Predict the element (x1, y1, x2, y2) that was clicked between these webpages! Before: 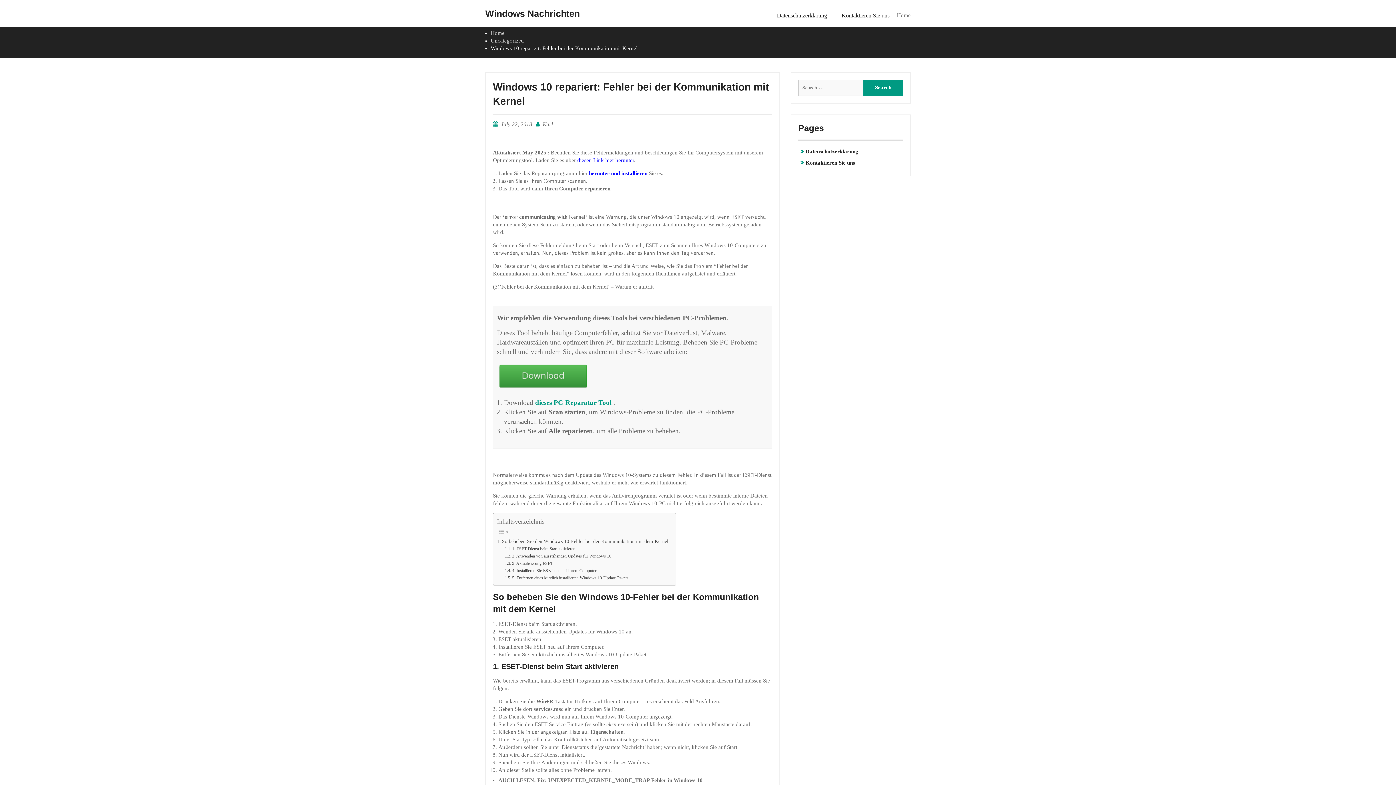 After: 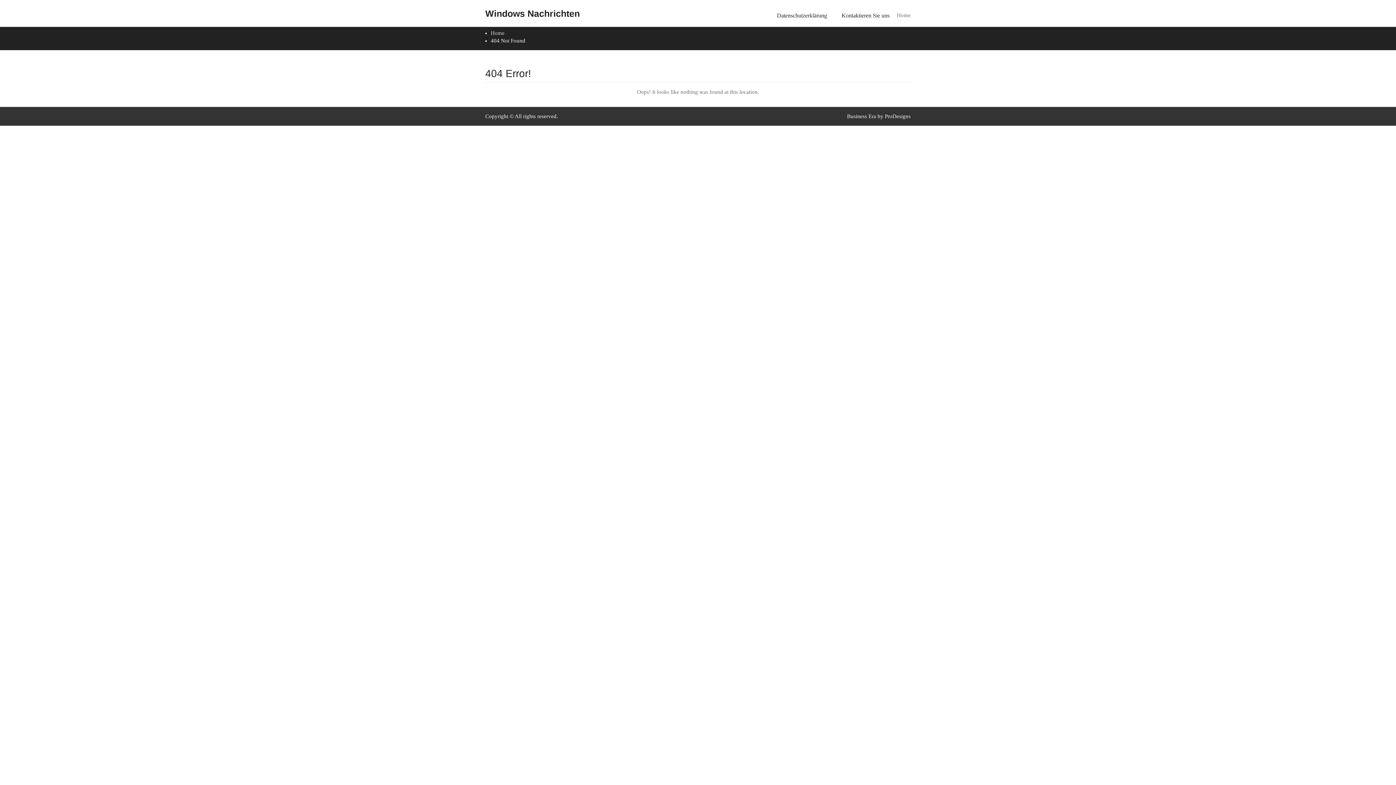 Action: bbox: (542, 121, 553, 127) label: Karl